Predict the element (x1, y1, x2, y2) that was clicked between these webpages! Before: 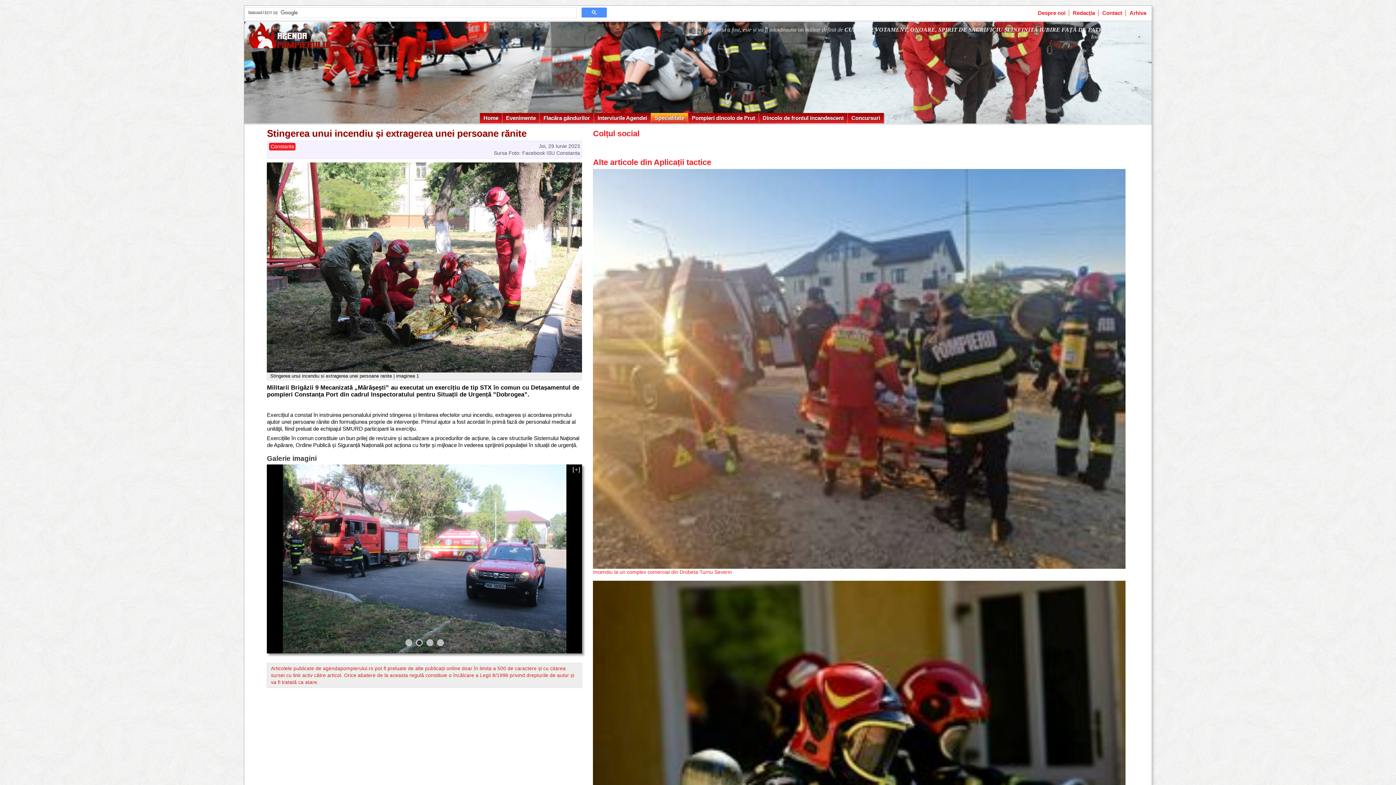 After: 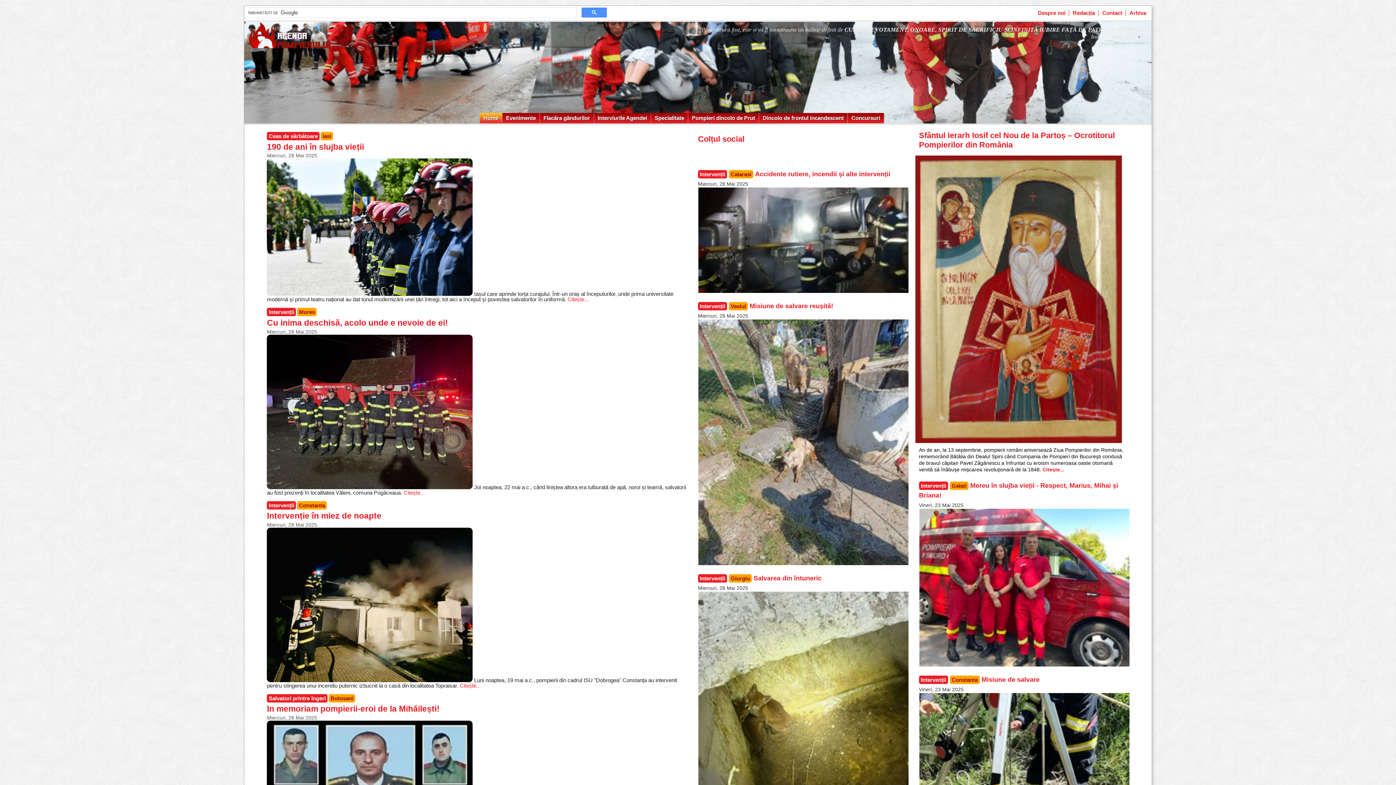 Action: label: Home bbox: (480, 113, 502, 123)